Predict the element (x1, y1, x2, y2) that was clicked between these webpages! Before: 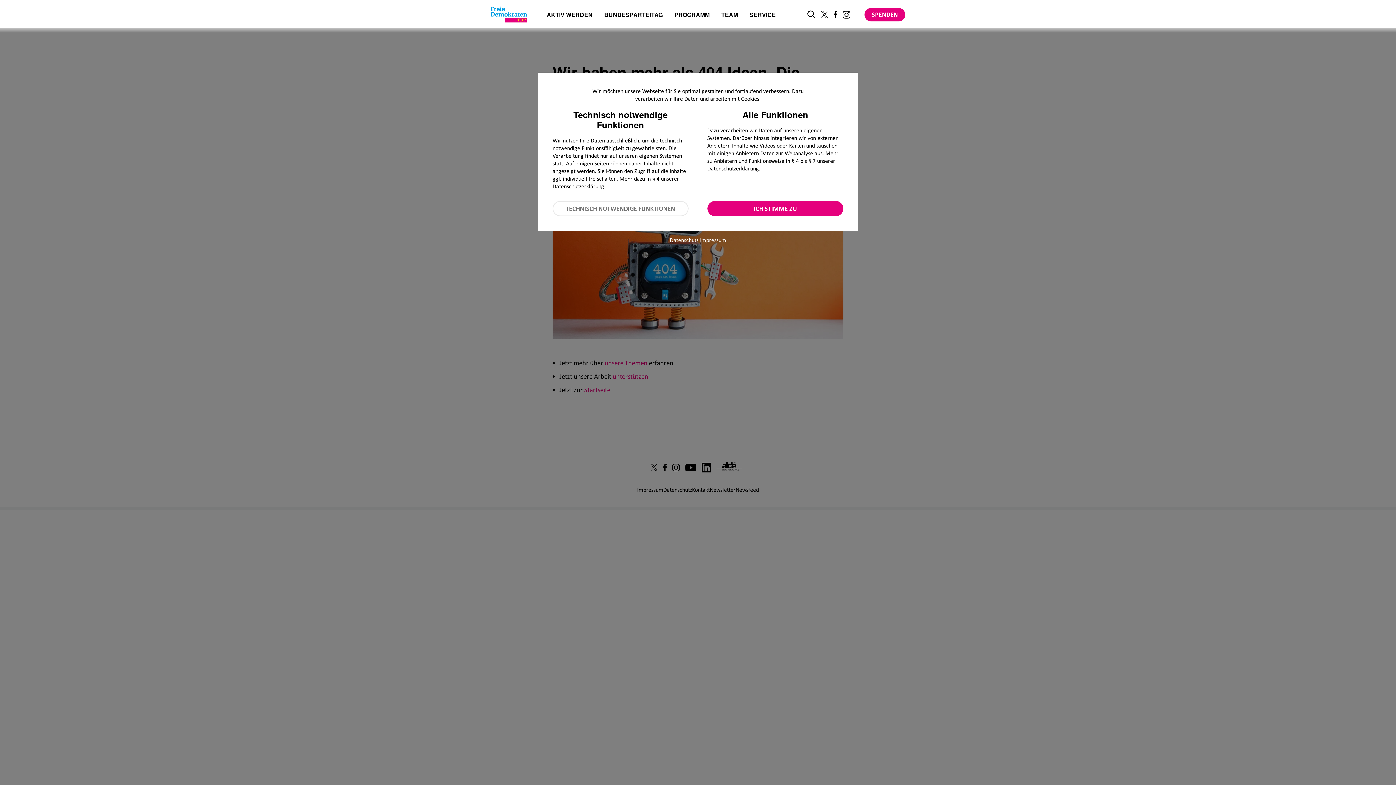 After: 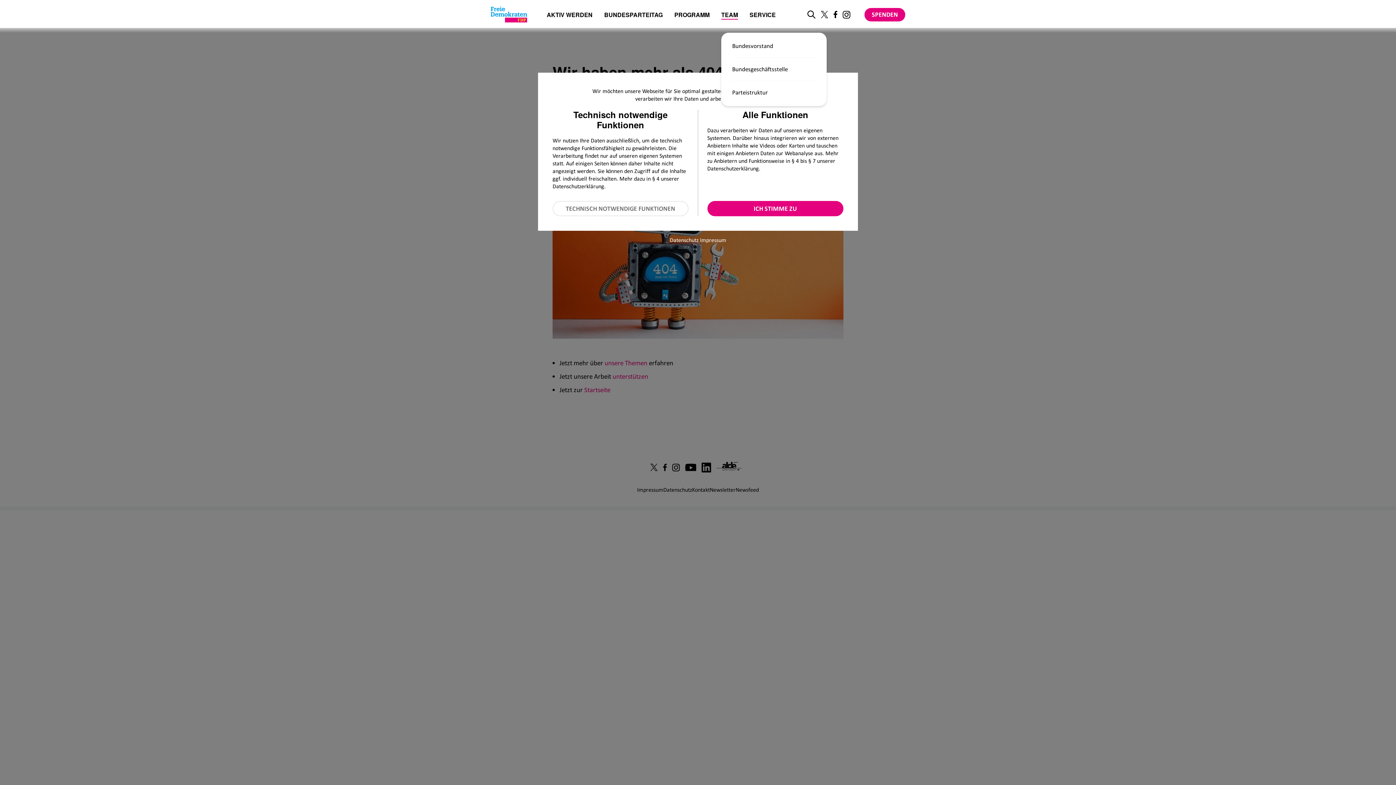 Action: label: TEAM bbox: (721, 11, 738, 18)